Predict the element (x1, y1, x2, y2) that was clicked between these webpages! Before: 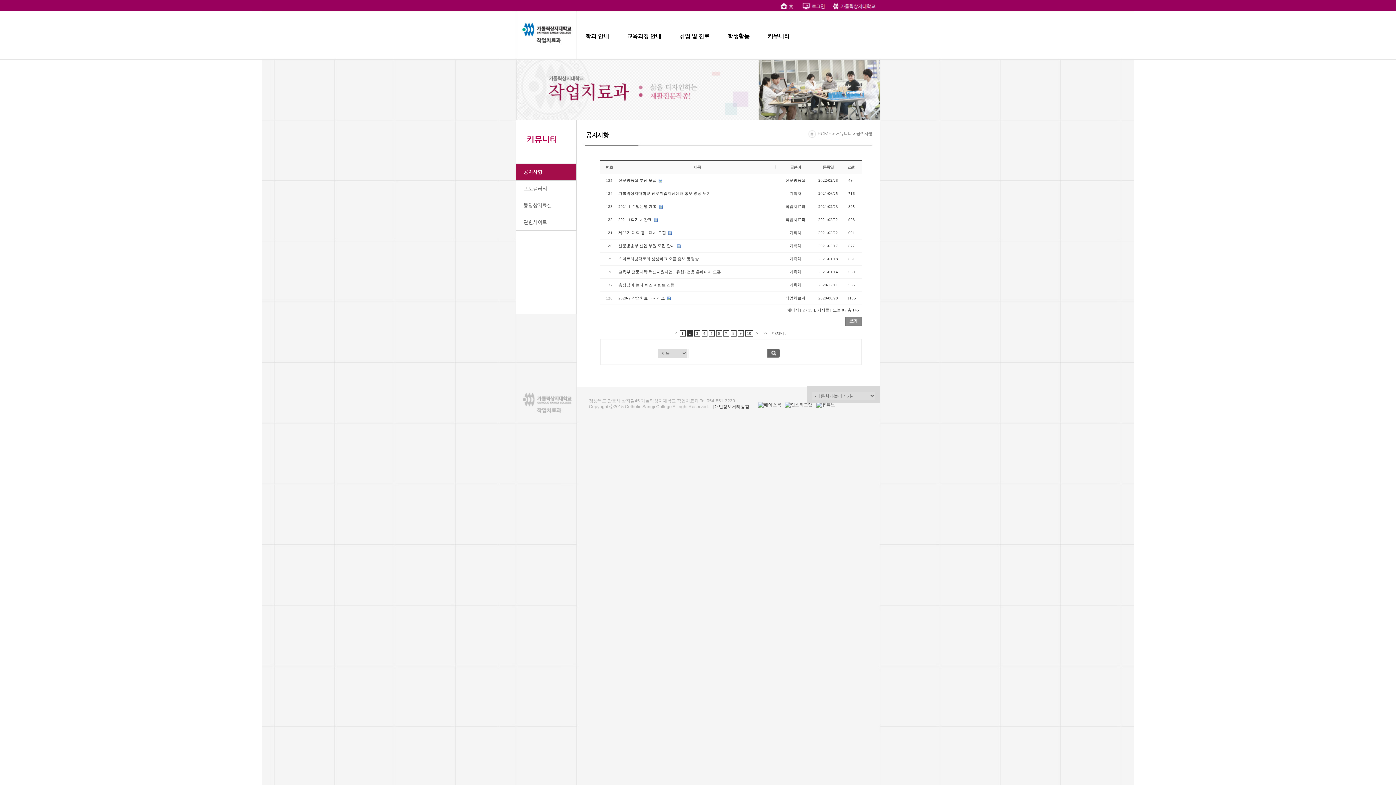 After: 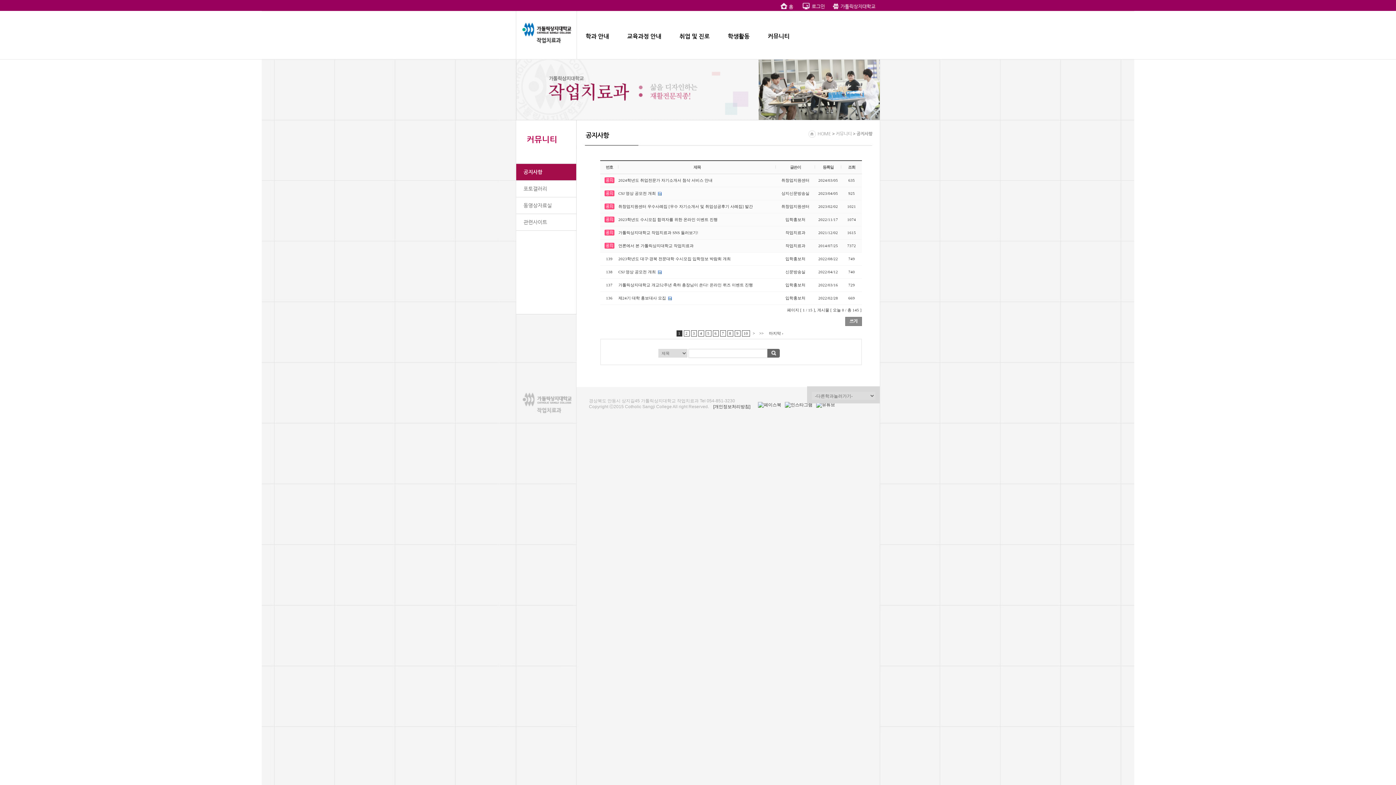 Action: bbox: (674, 331, 676, 335) label: <